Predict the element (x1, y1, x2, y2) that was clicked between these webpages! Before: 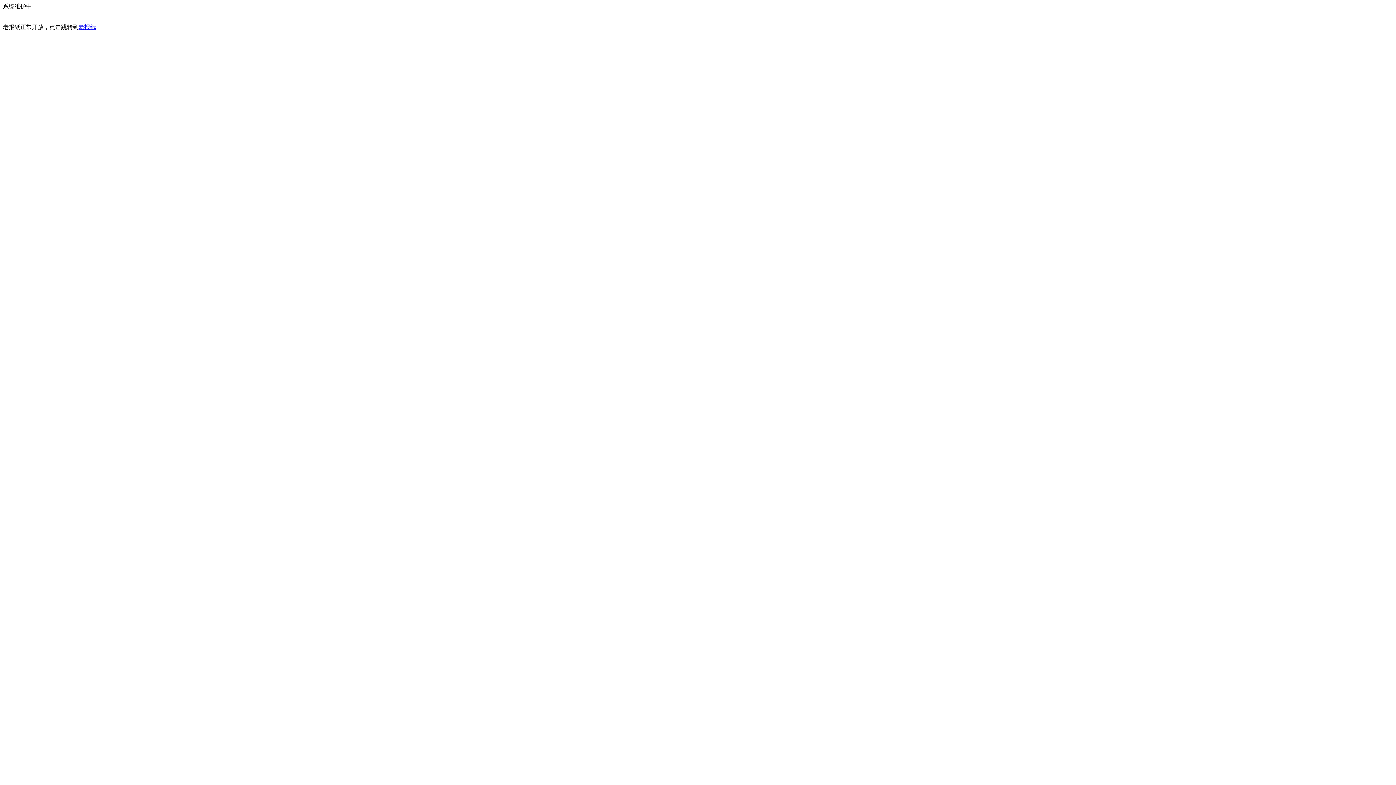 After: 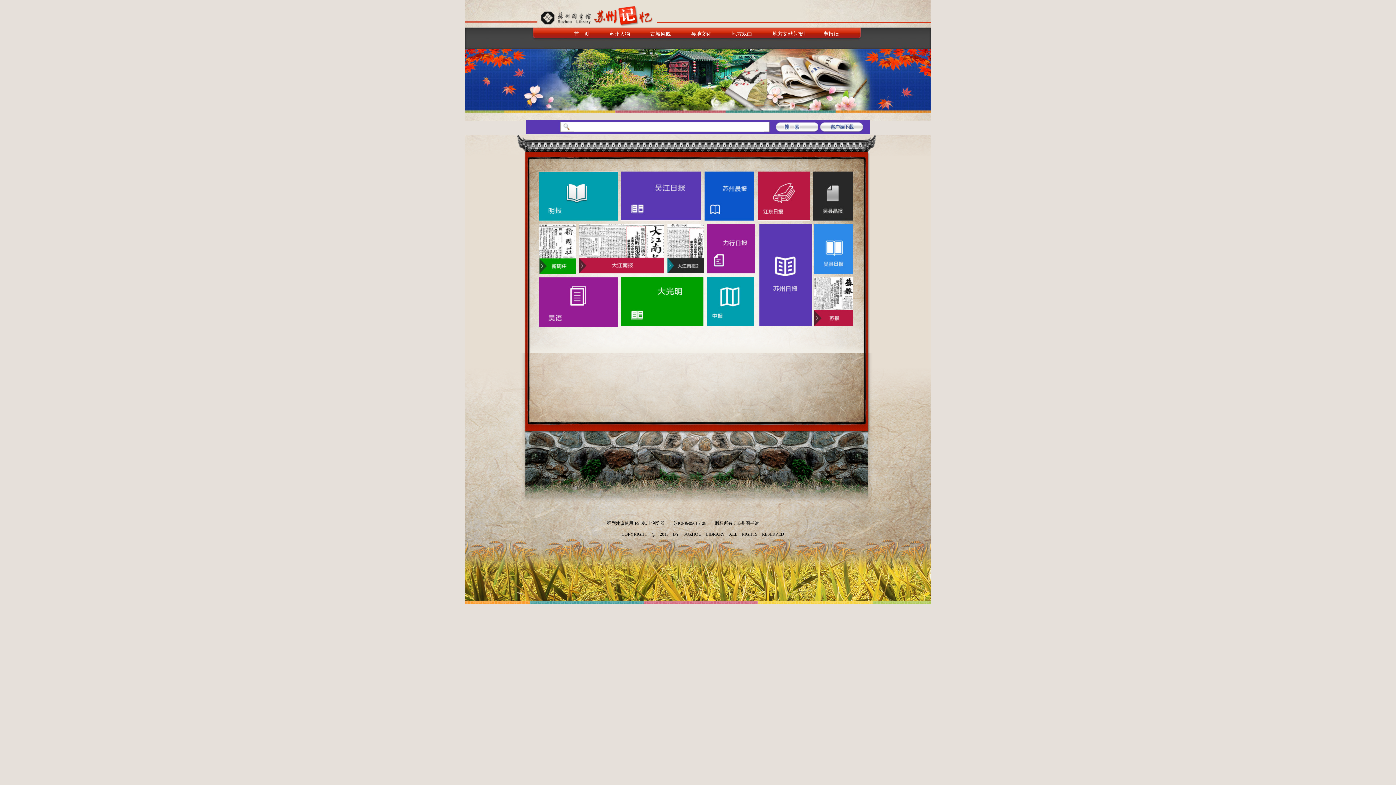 Action: bbox: (78, 24, 96, 30) label: 老报纸